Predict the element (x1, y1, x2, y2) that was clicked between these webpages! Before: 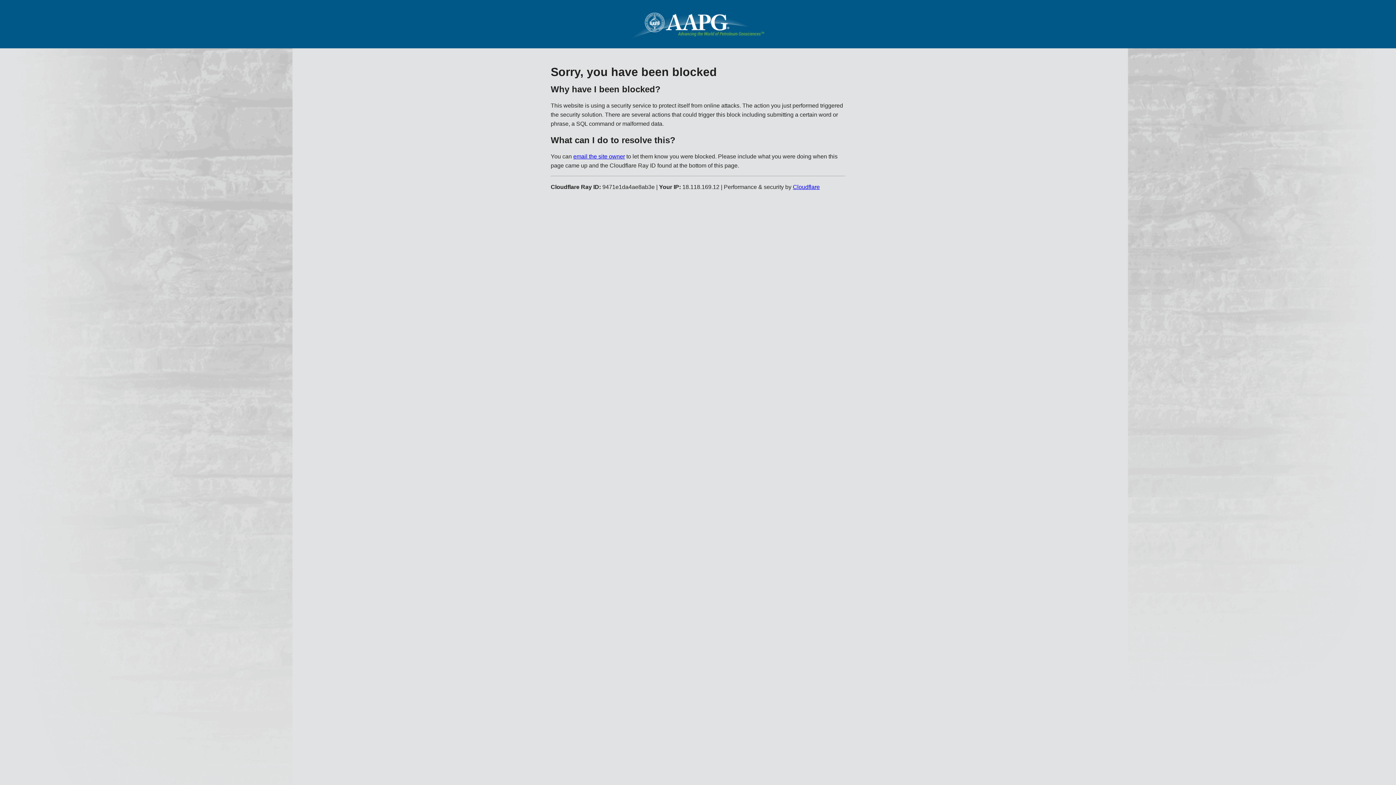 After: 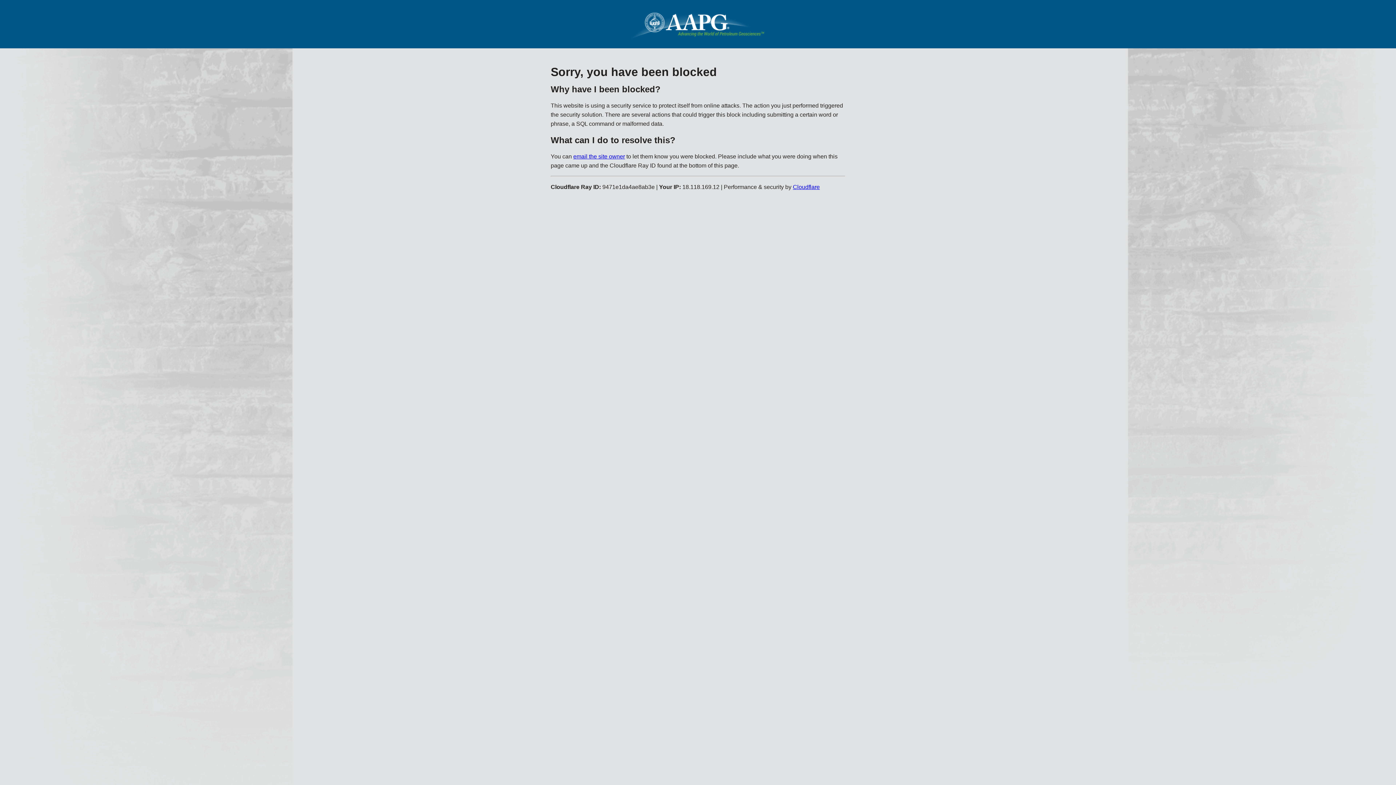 Action: bbox: (793, 183, 820, 190) label: Cloudflare